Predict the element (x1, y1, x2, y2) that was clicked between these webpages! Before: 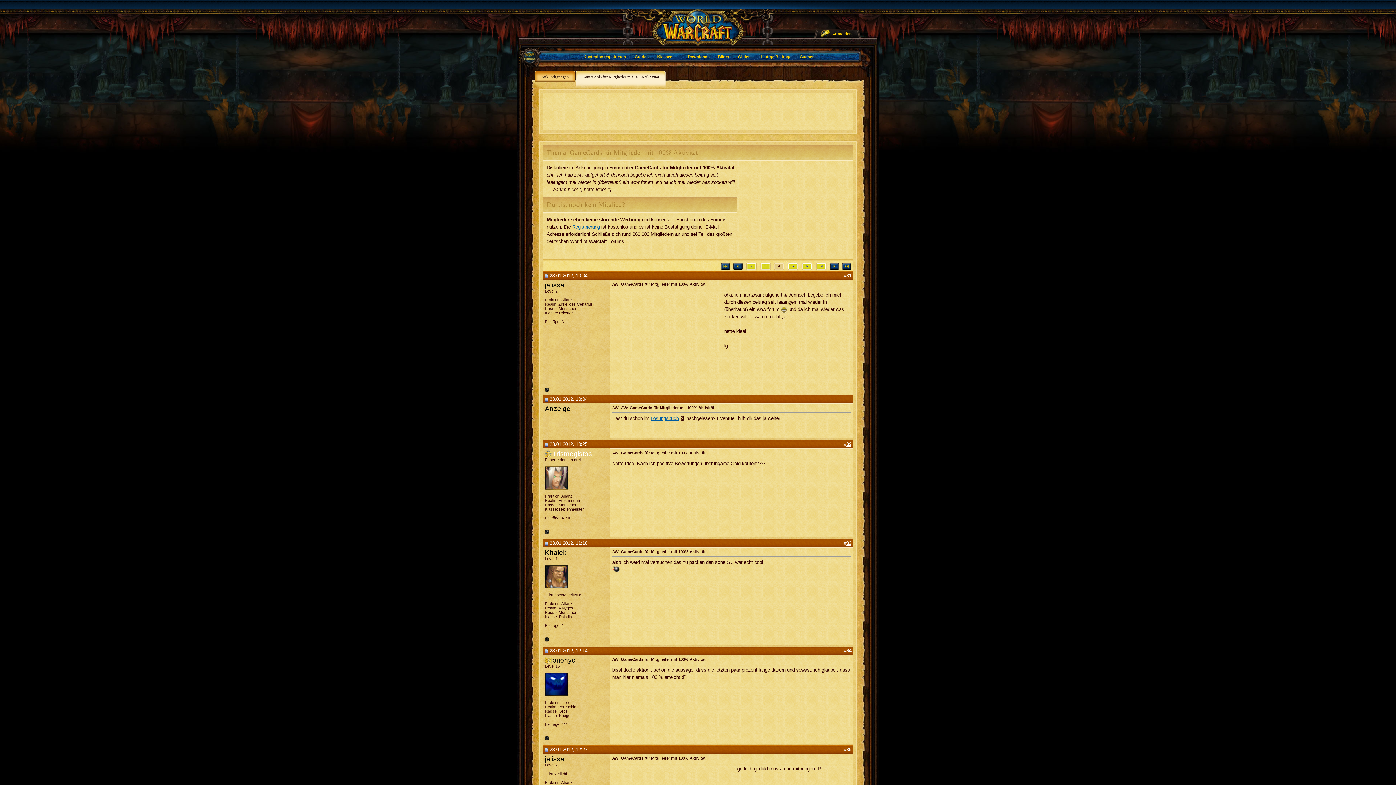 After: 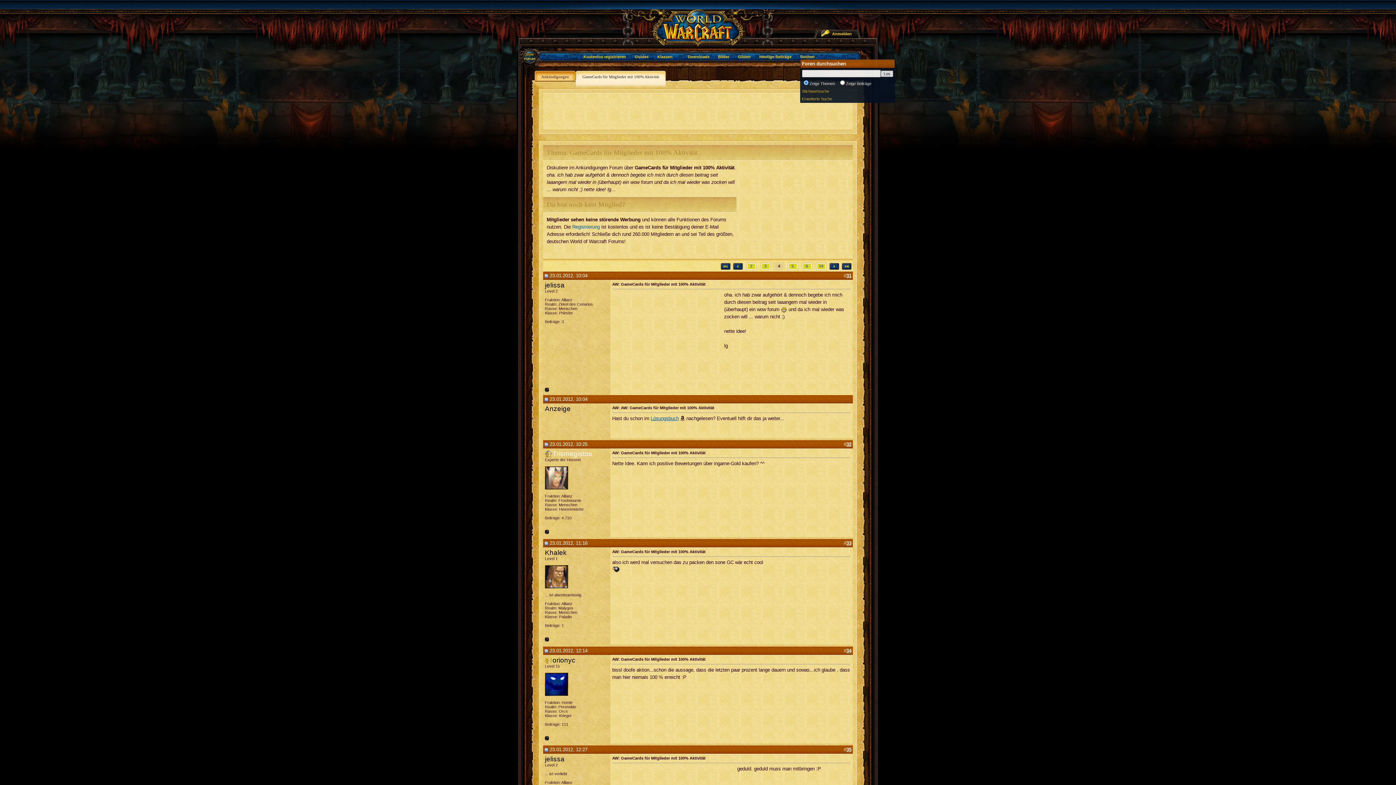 Action: bbox: (800, 53, 814, 60) label: Suchen